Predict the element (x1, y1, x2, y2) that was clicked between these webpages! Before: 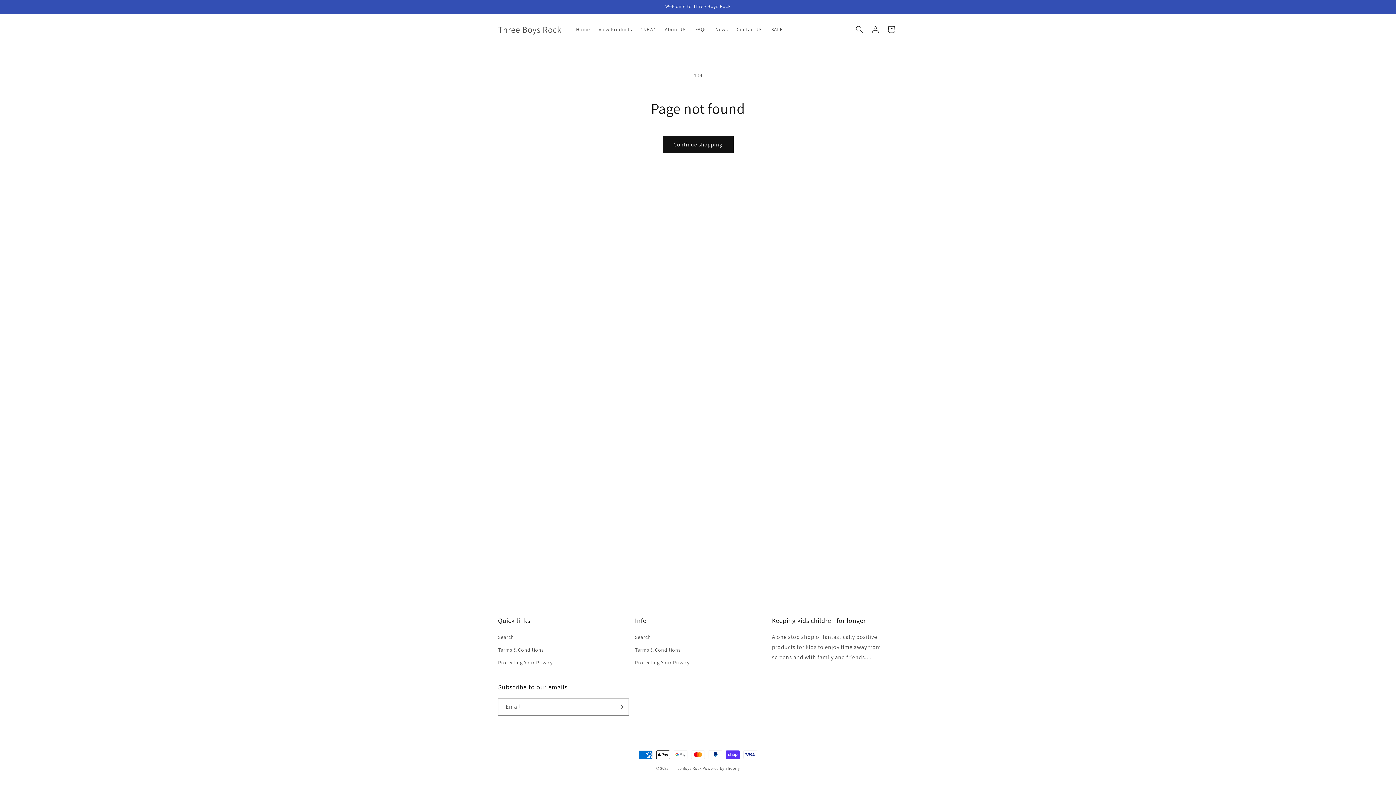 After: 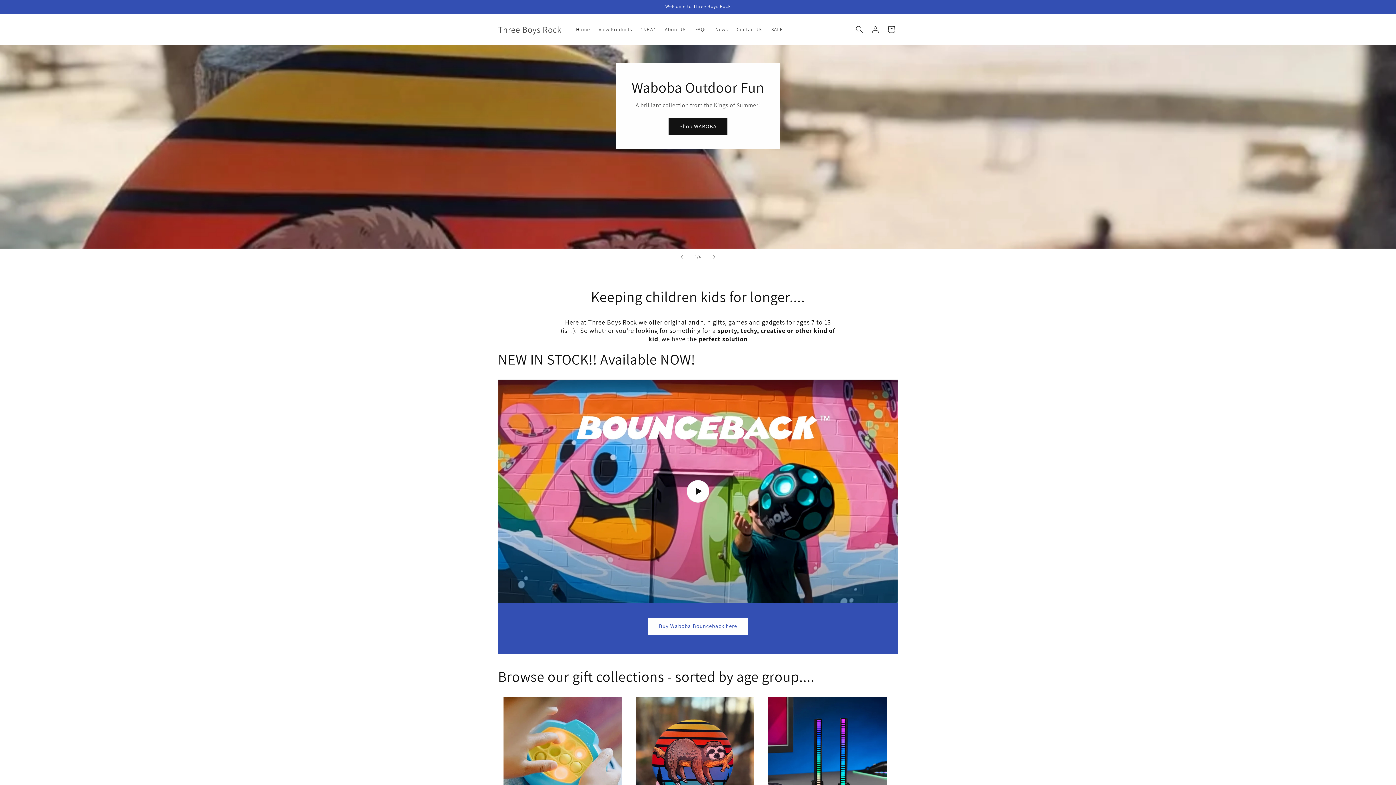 Action: bbox: (495, 22, 564, 36) label: Three Boys Rock